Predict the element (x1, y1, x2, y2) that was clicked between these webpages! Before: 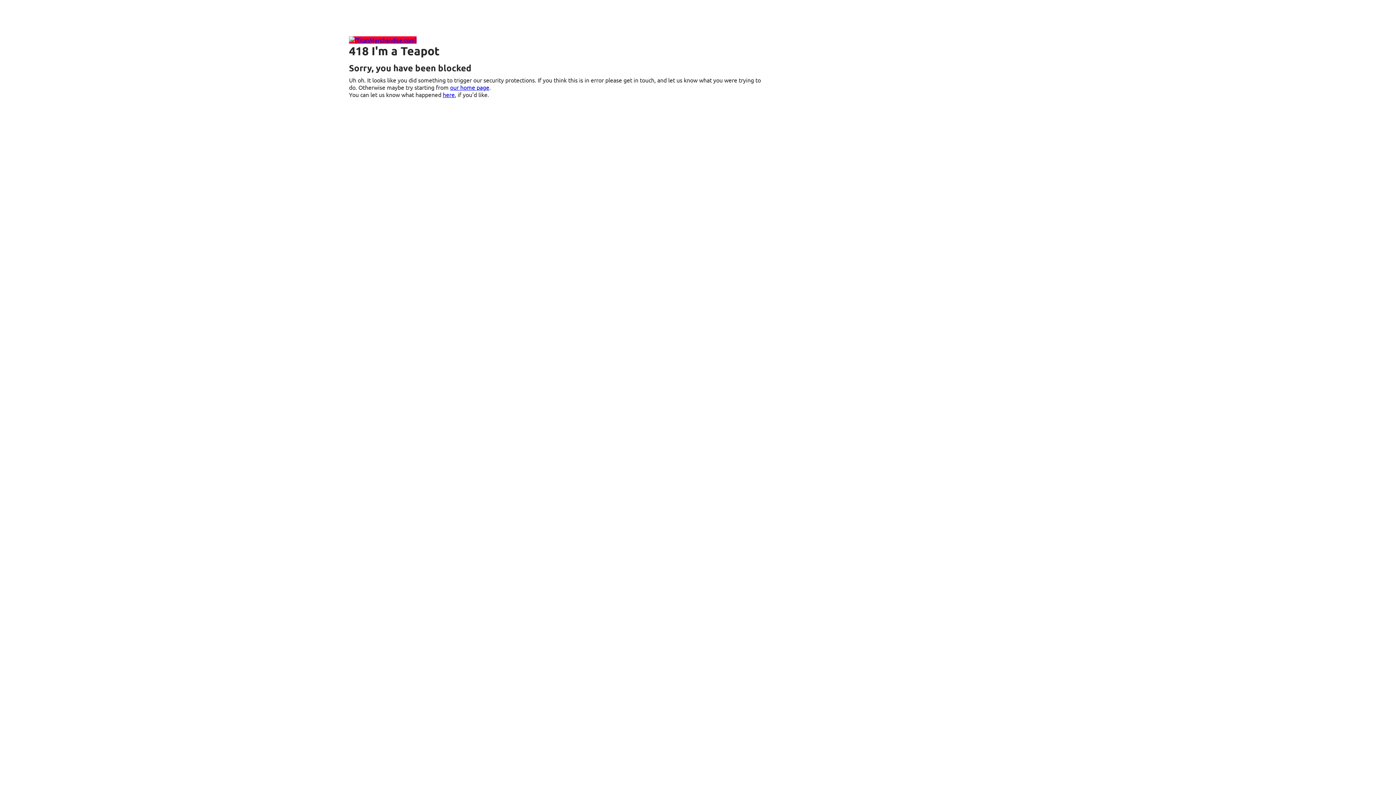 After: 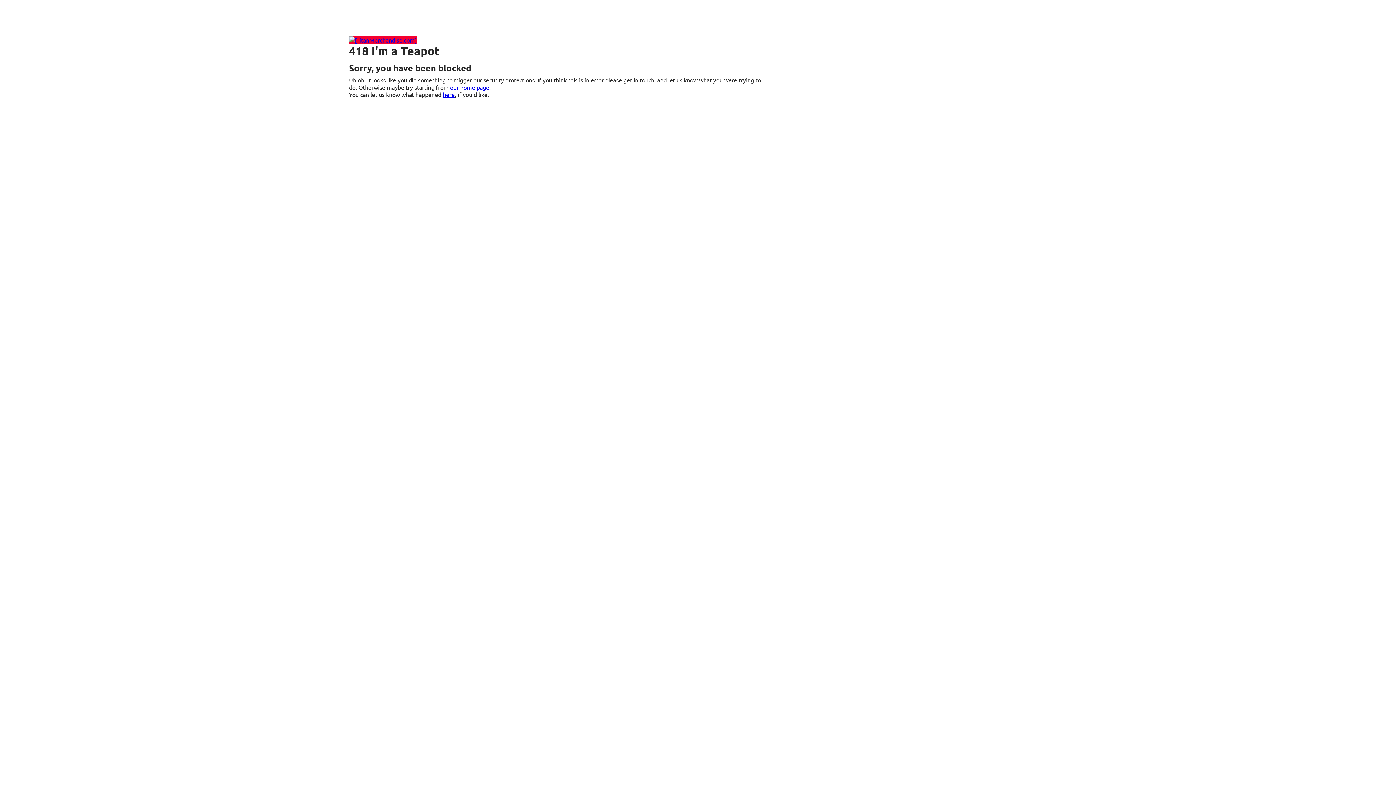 Action: bbox: (349, 36, 416, 43)